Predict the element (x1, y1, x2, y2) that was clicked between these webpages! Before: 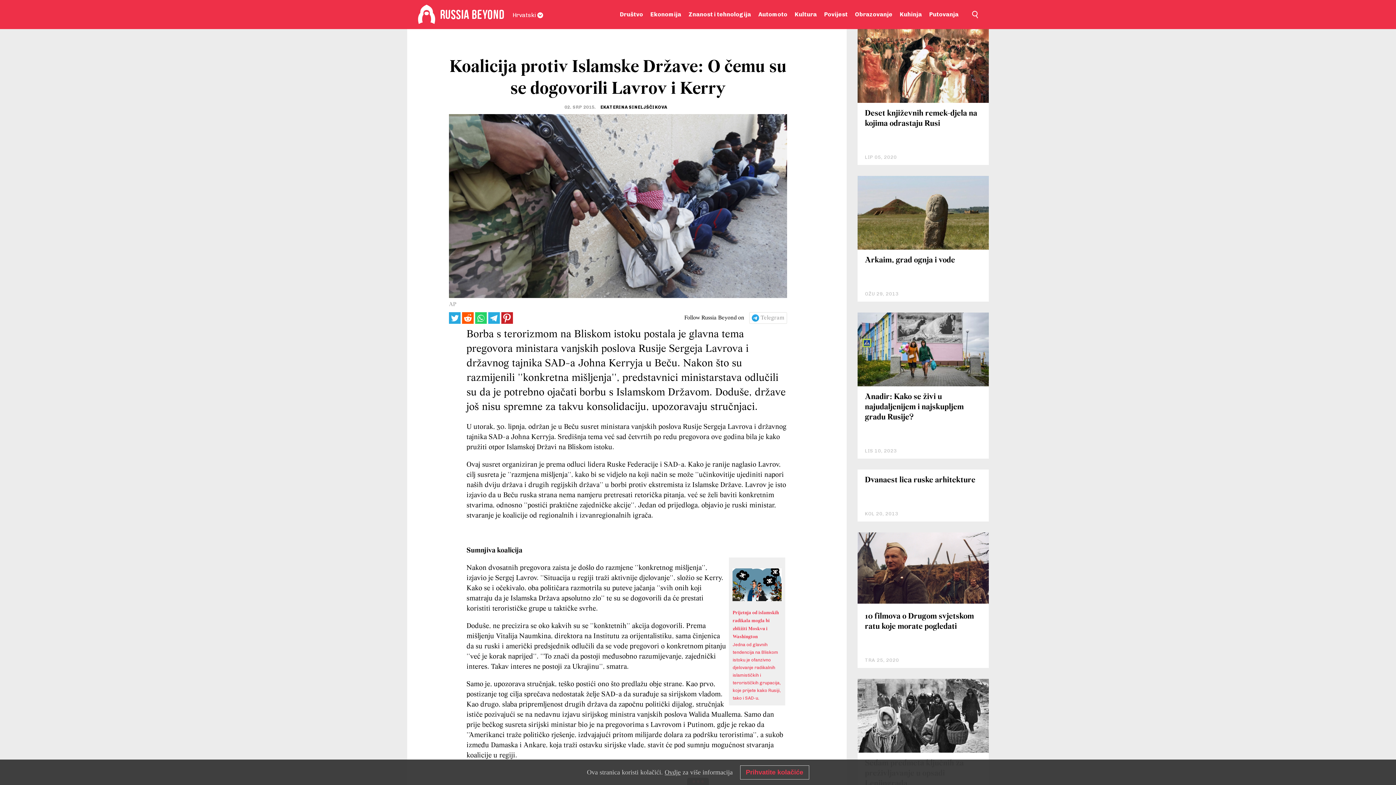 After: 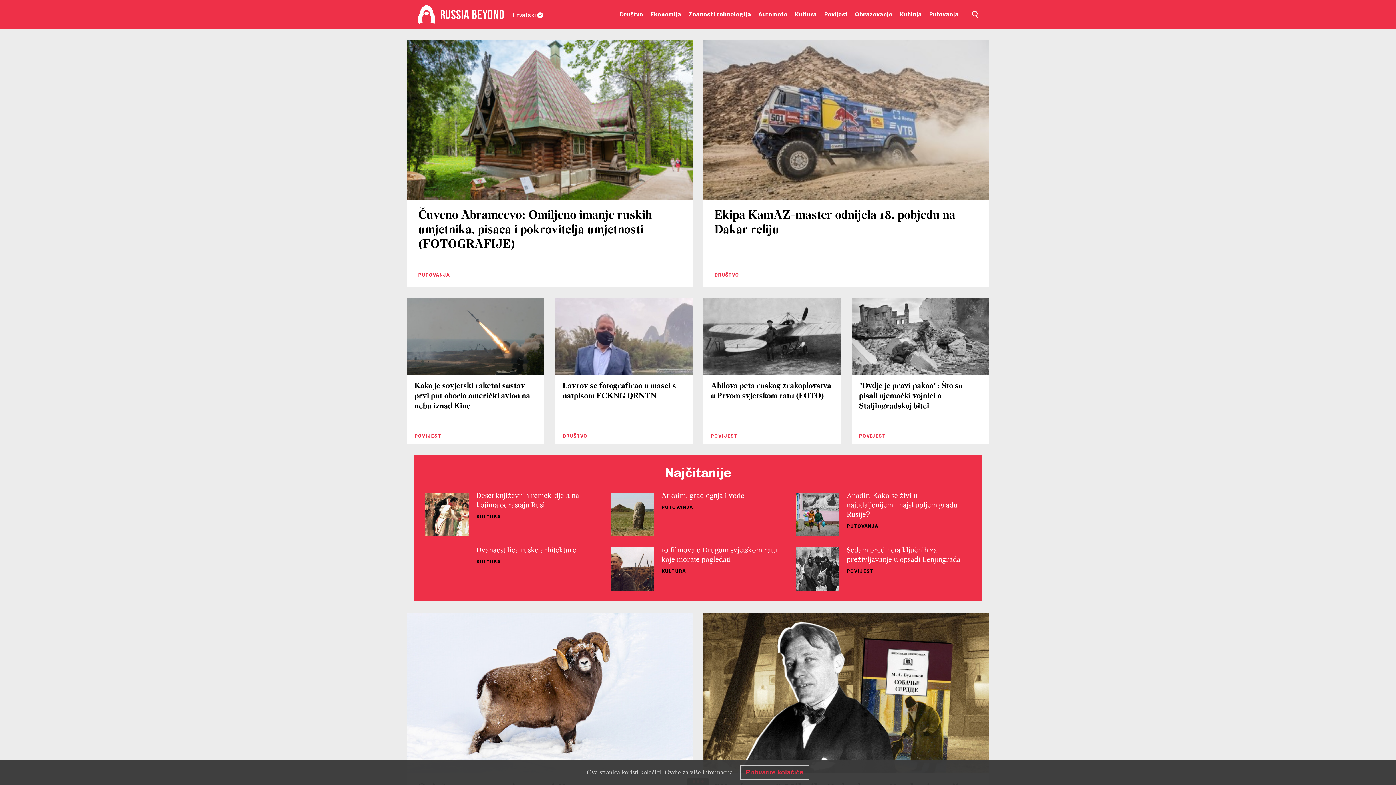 Action: bbox: (440, 7, 506, 21) label: Home